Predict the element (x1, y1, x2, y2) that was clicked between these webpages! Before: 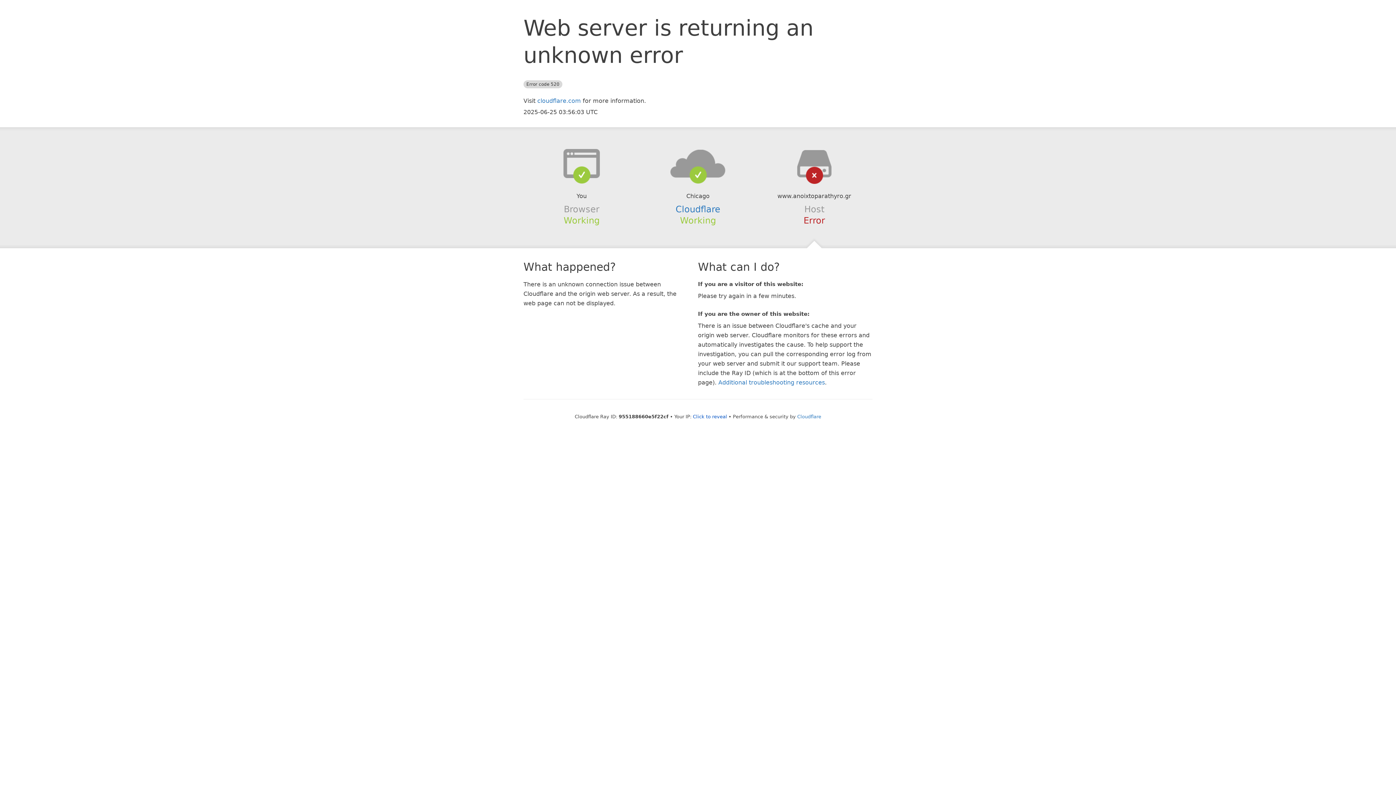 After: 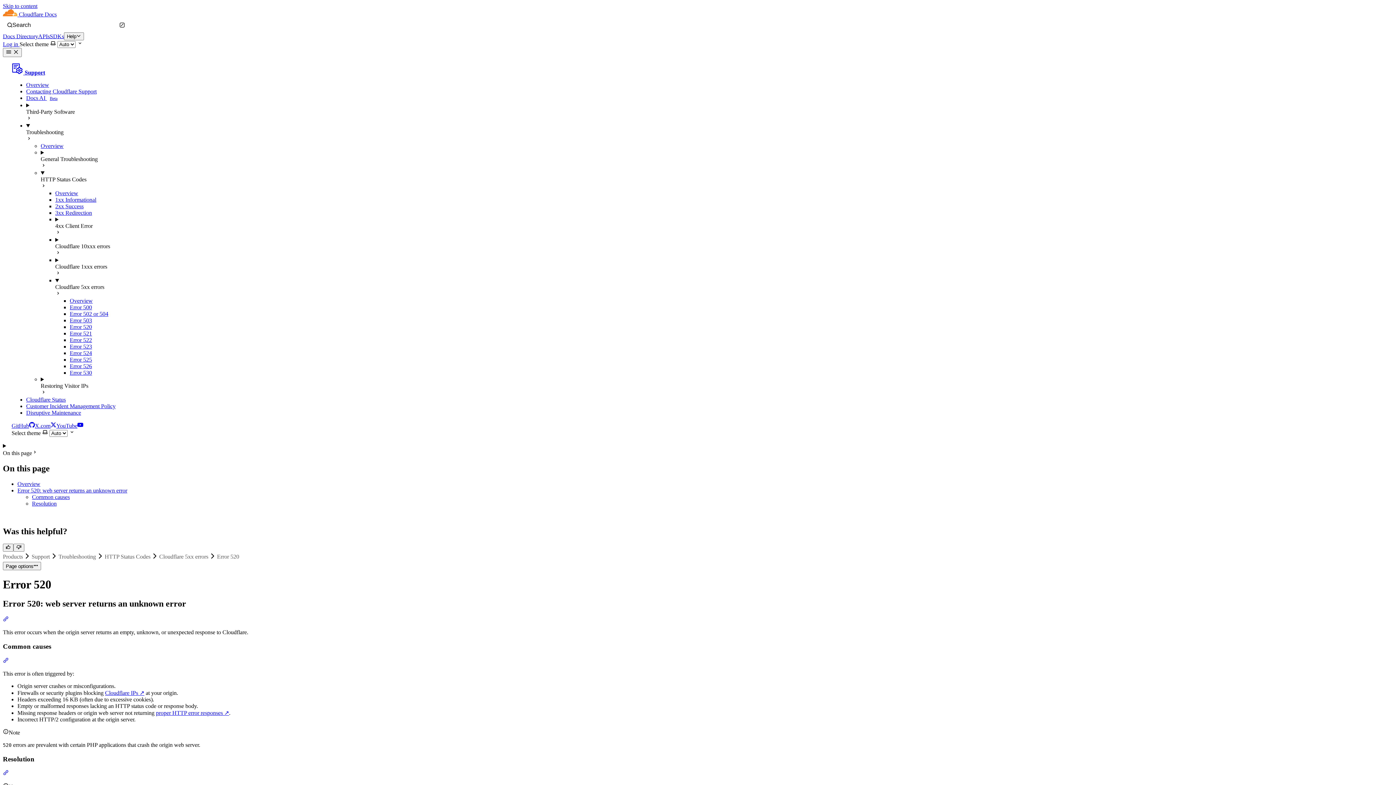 Action: bbox: (718, 379, 825, 386) label: Additional troubleshooting resources